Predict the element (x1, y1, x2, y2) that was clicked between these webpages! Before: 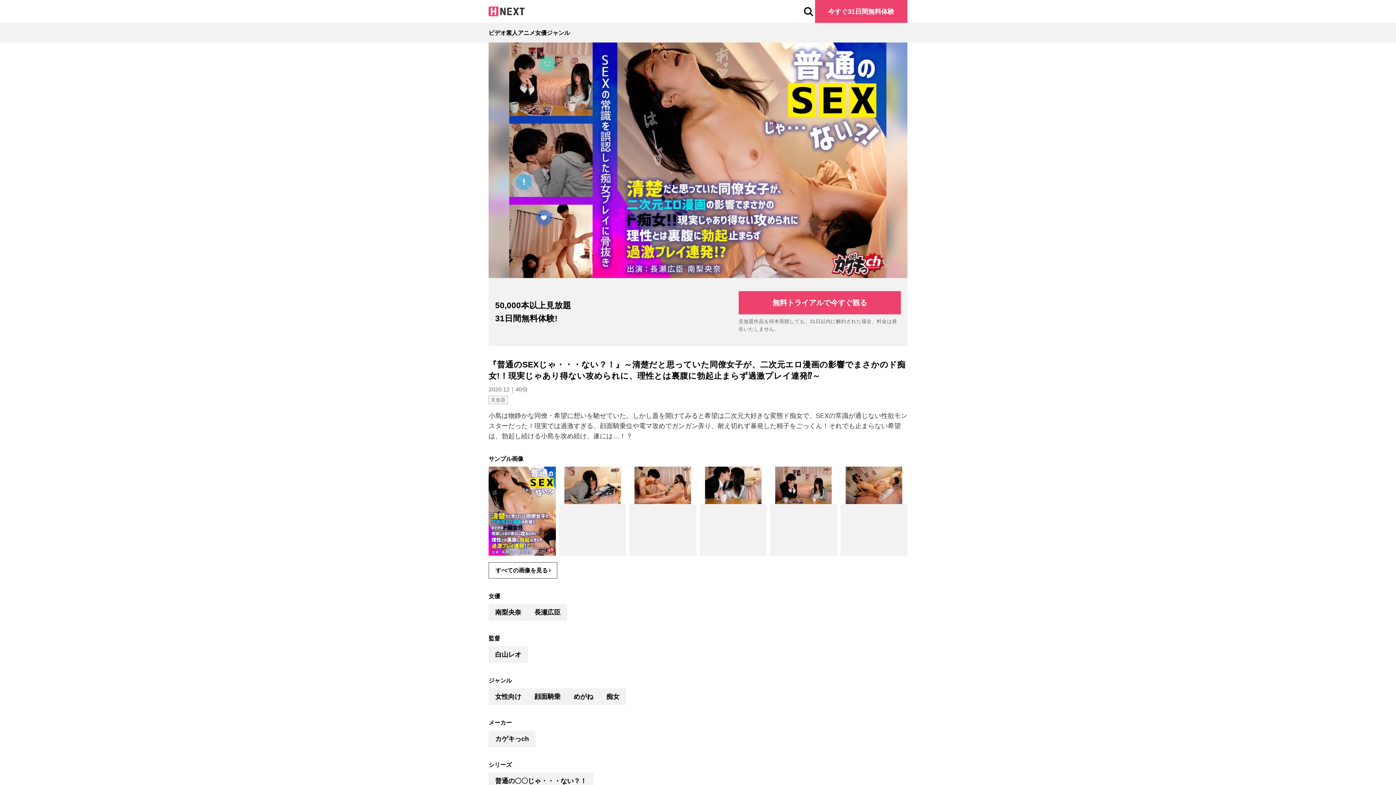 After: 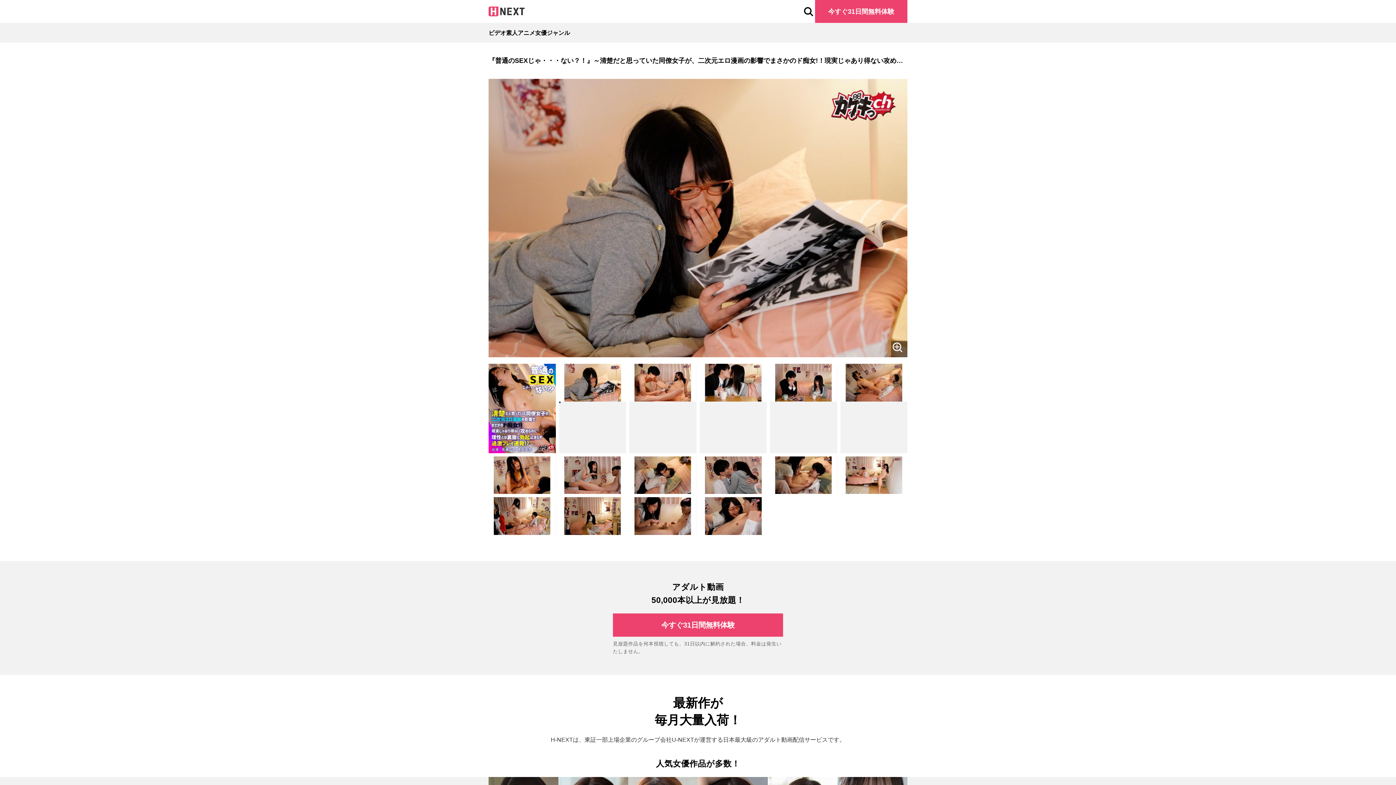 Action: bbox: (559, 466, 626, 504)